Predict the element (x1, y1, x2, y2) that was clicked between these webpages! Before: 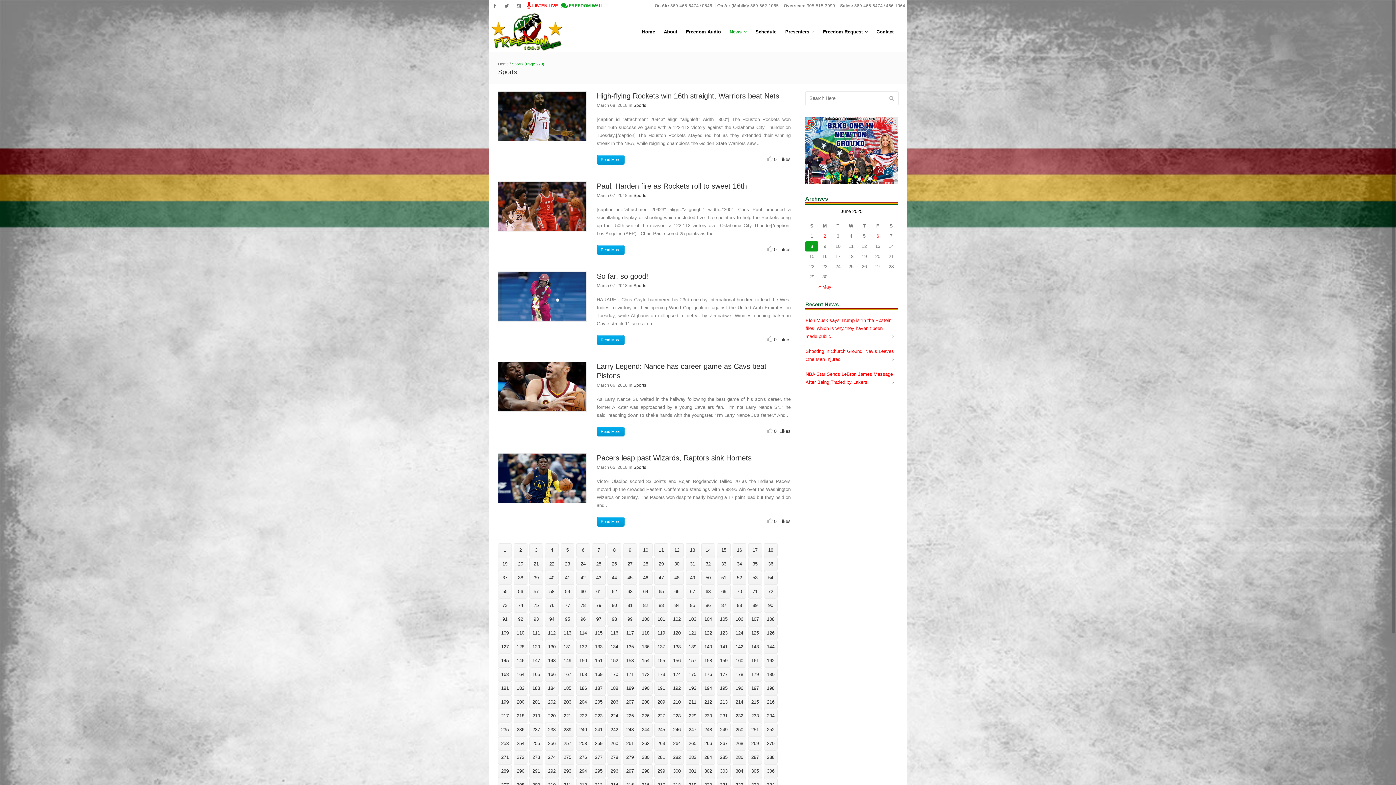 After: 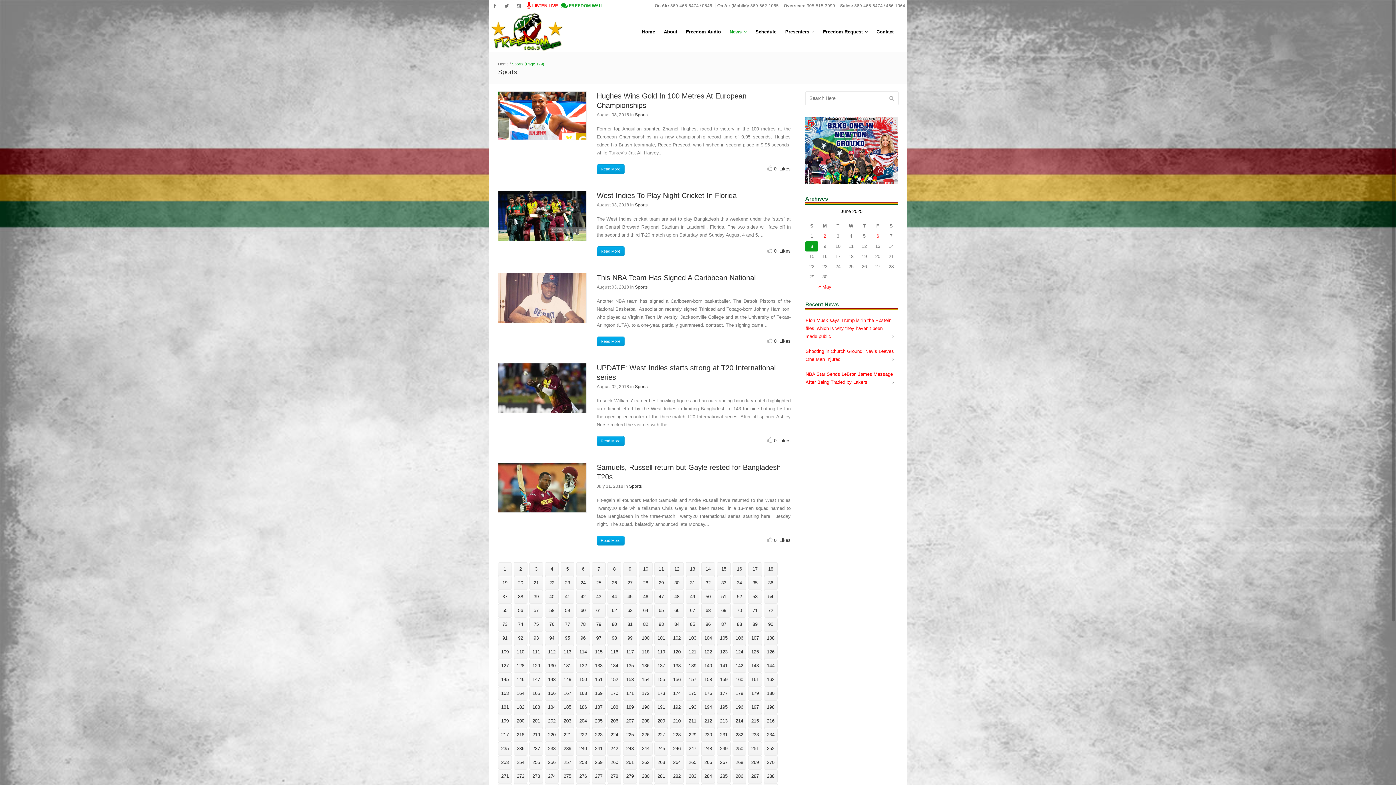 Action: bbox: (498, 695, 512, 709) label: 199